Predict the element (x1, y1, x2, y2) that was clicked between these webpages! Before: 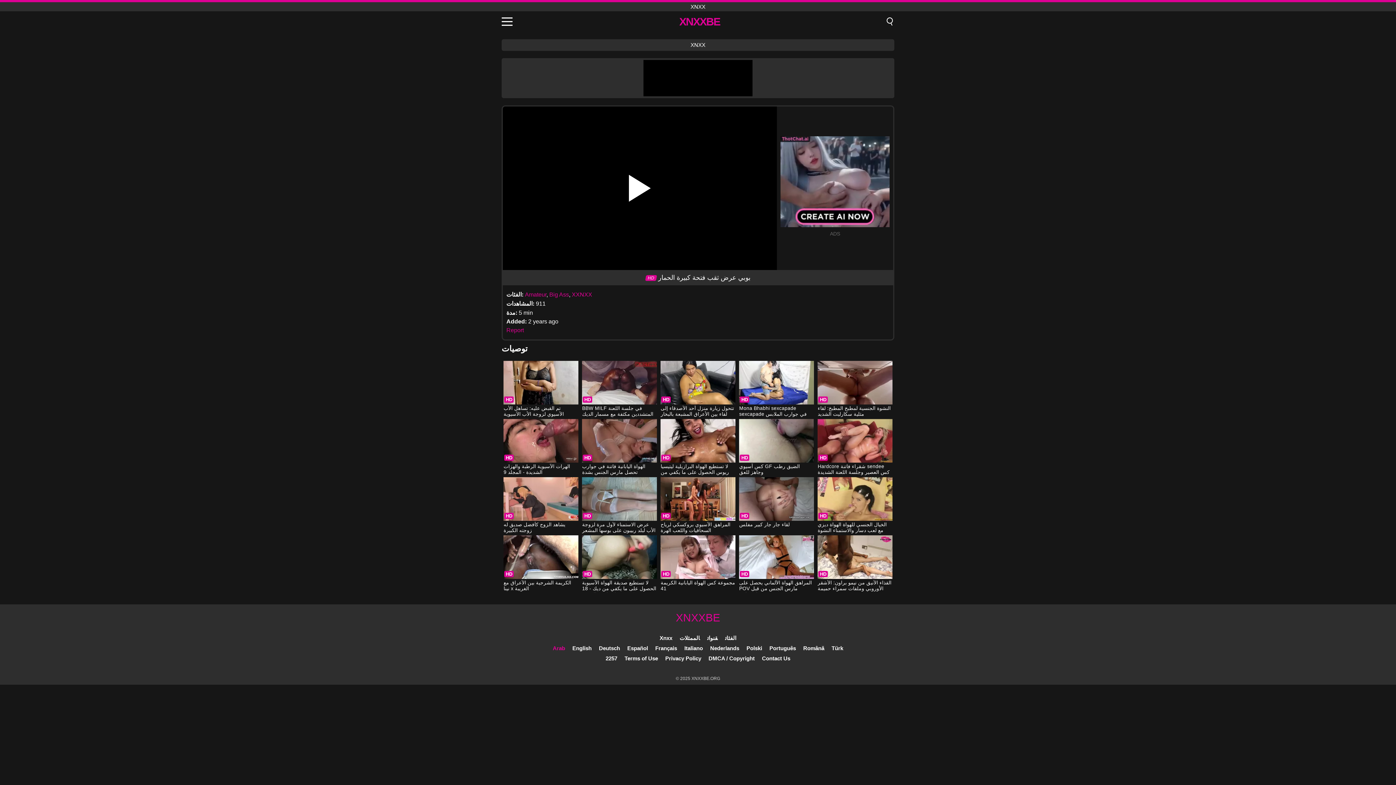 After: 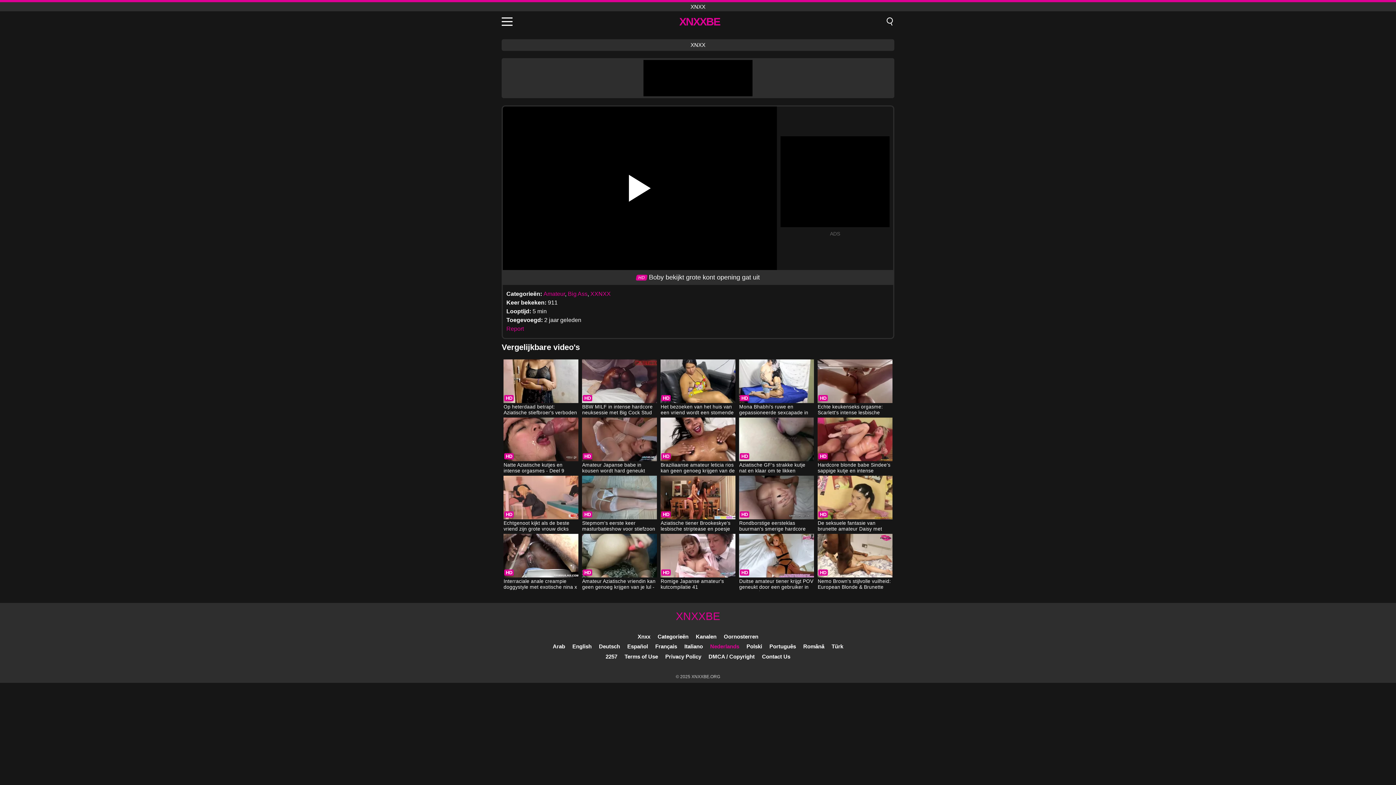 Action: label: Nederlands bbox: (710, 645, 739, 651)